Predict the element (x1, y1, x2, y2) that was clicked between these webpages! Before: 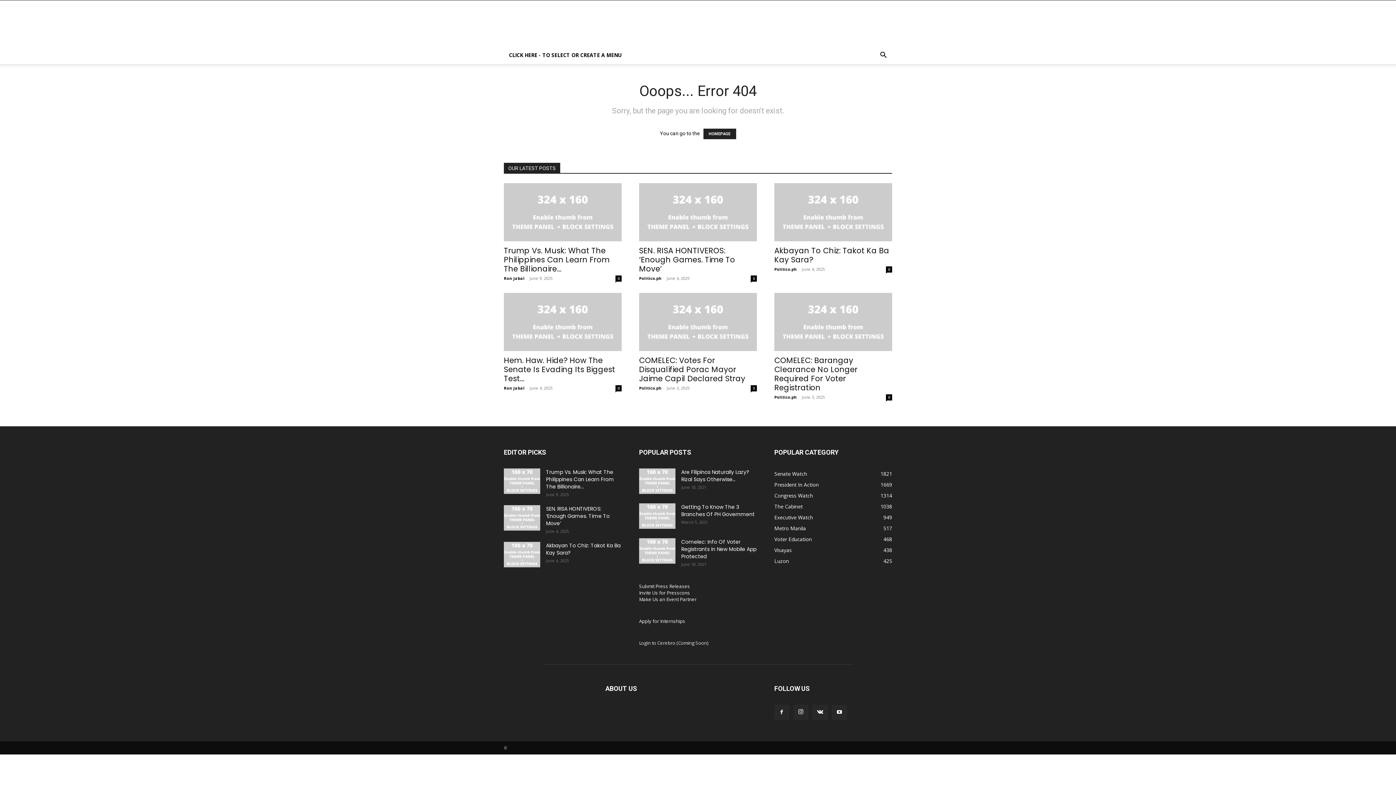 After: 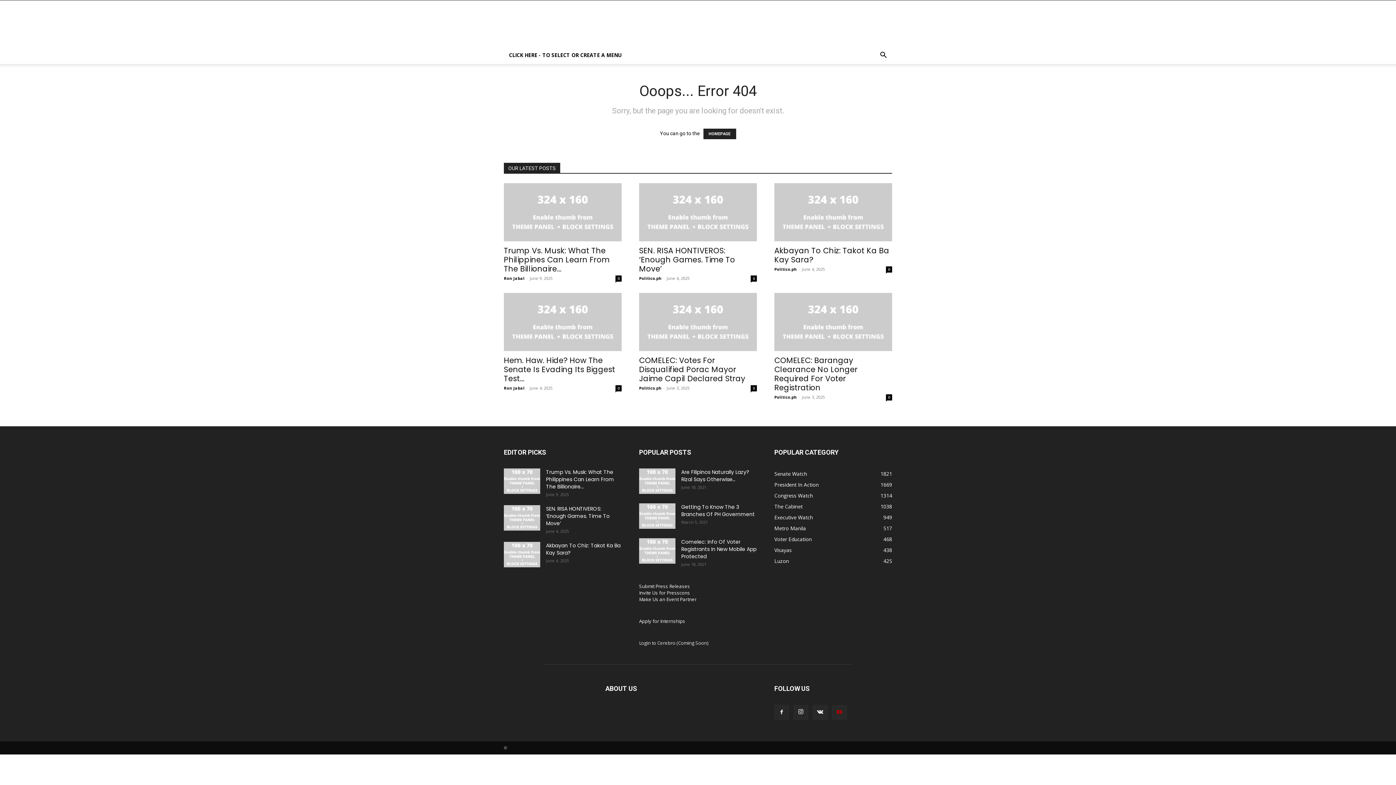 Action: bbox: (832, 705, 846, 720)